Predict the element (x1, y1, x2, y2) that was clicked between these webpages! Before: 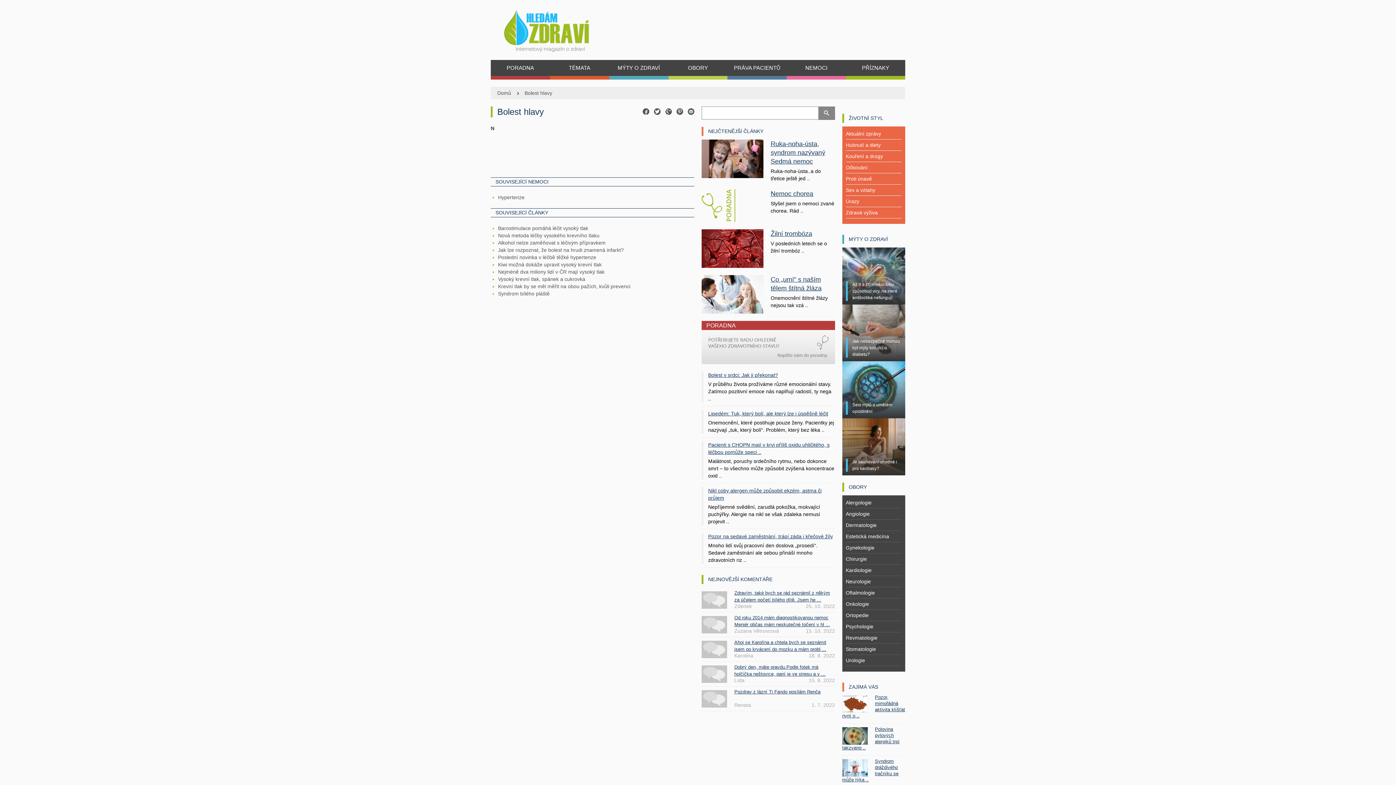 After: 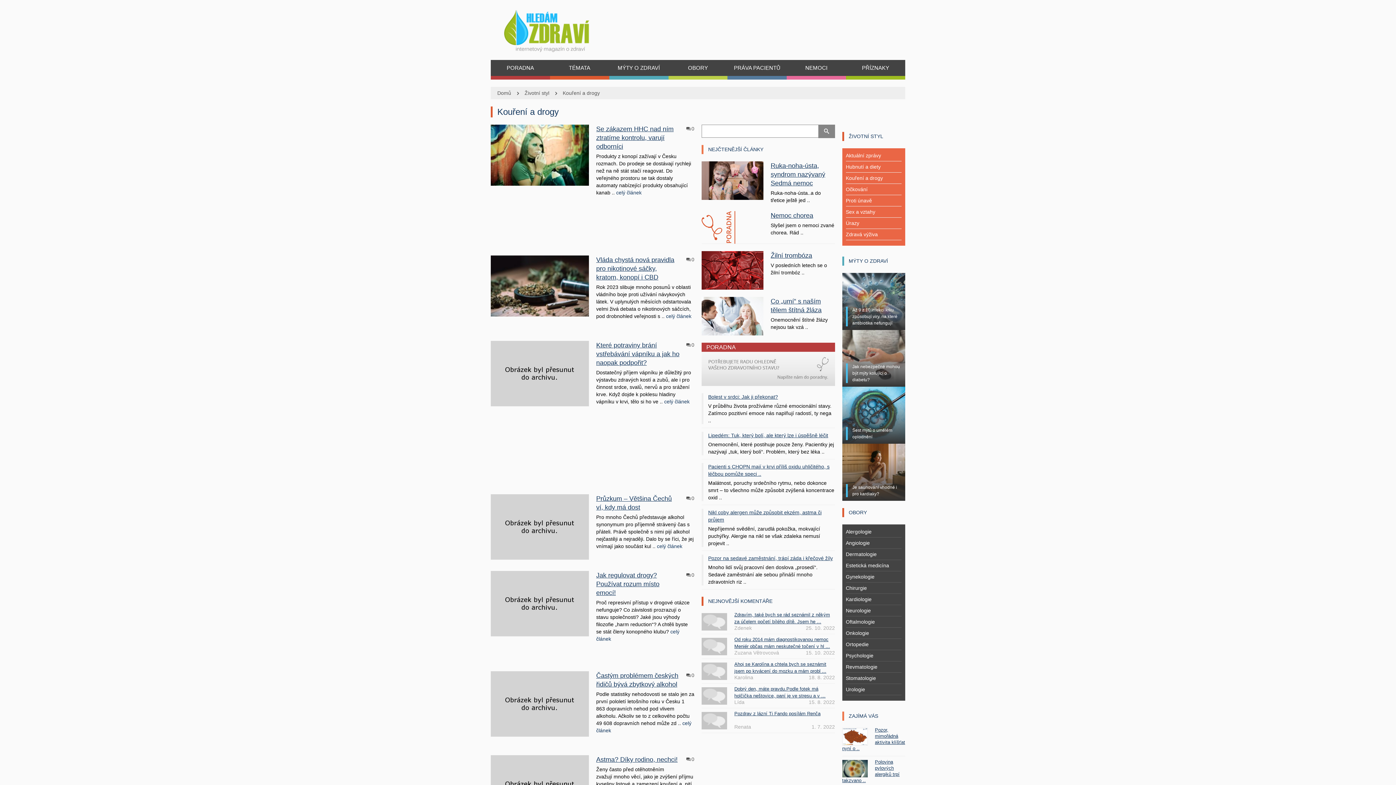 Action: label: Kouření a drogy bbox: (846, 153, 883, 159)